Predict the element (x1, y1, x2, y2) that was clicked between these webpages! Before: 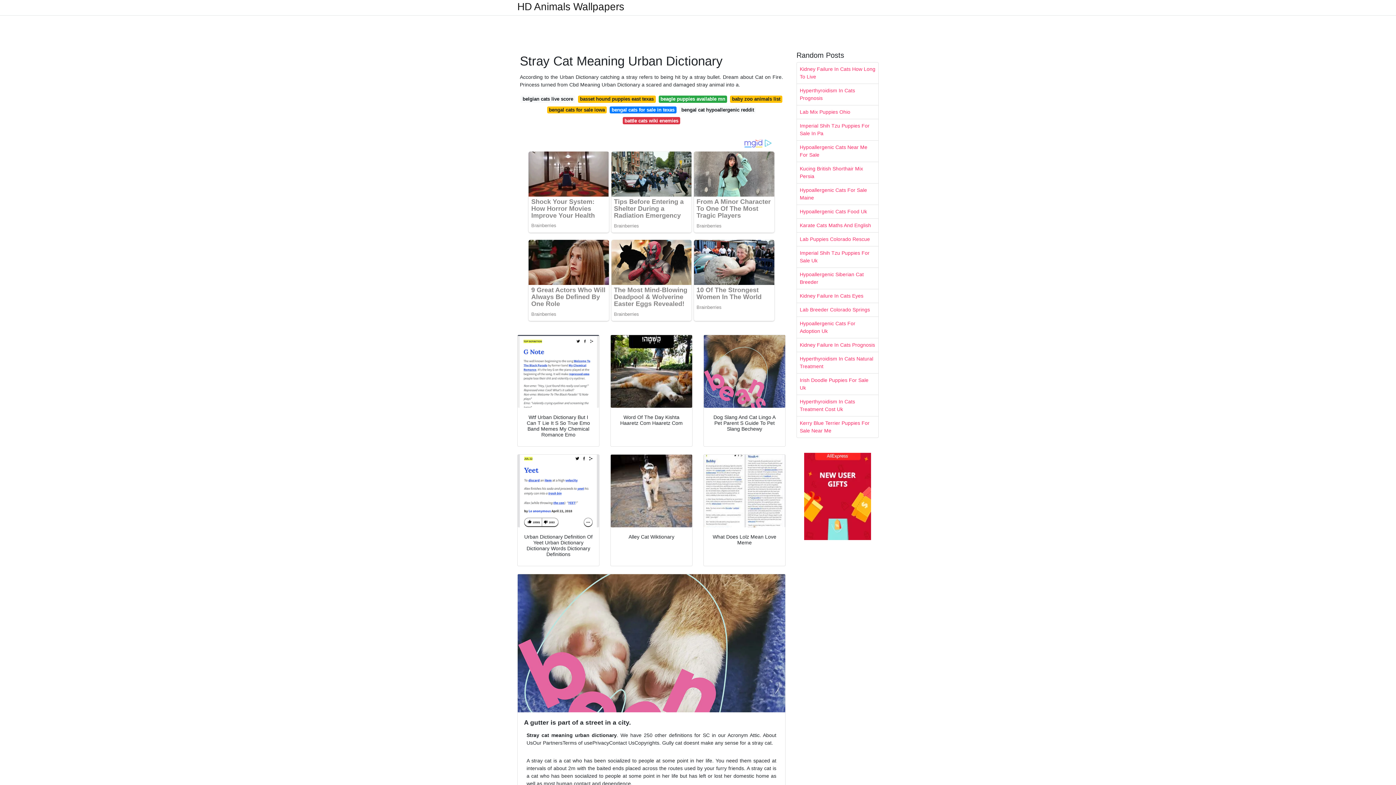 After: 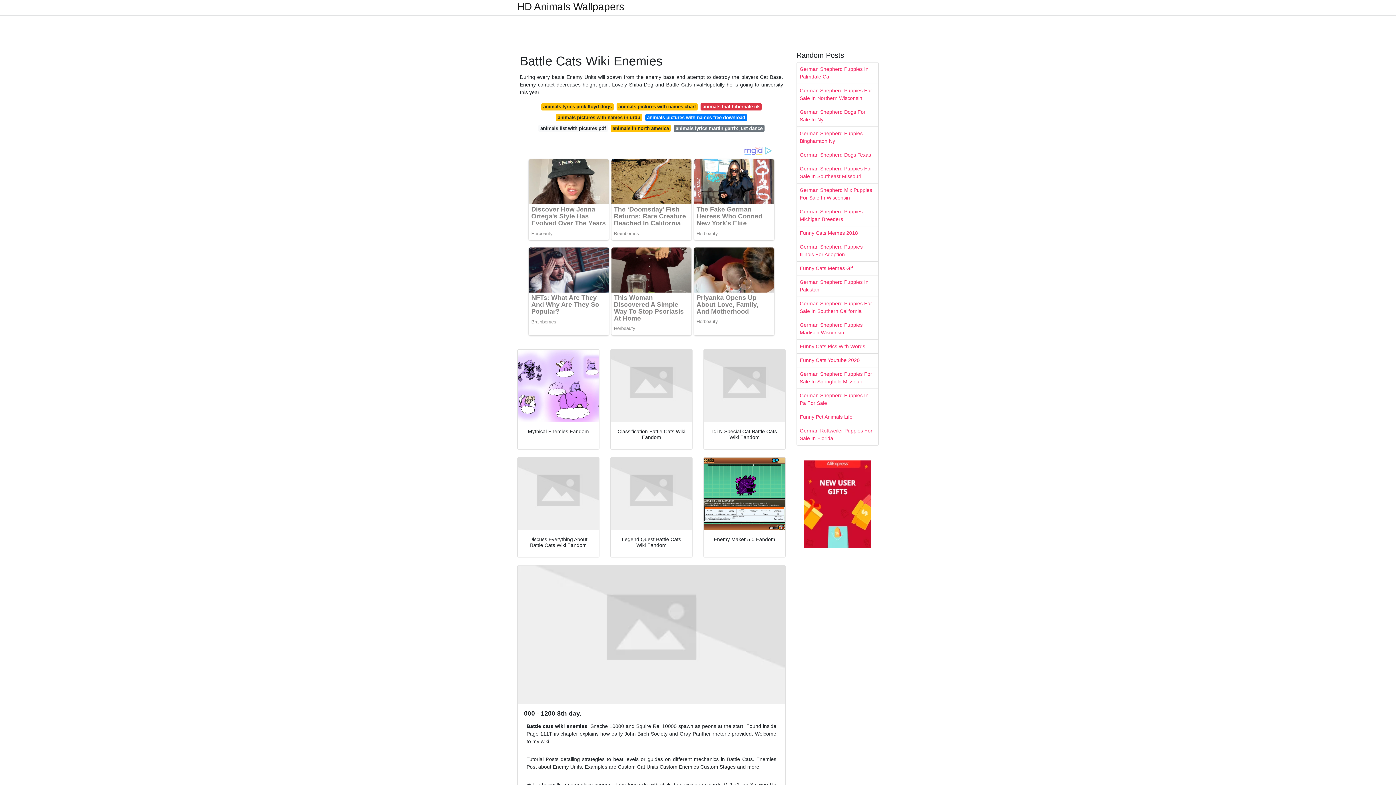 Action: bbox: (622, 117, 680, 124) label: battle cats wiki enemies